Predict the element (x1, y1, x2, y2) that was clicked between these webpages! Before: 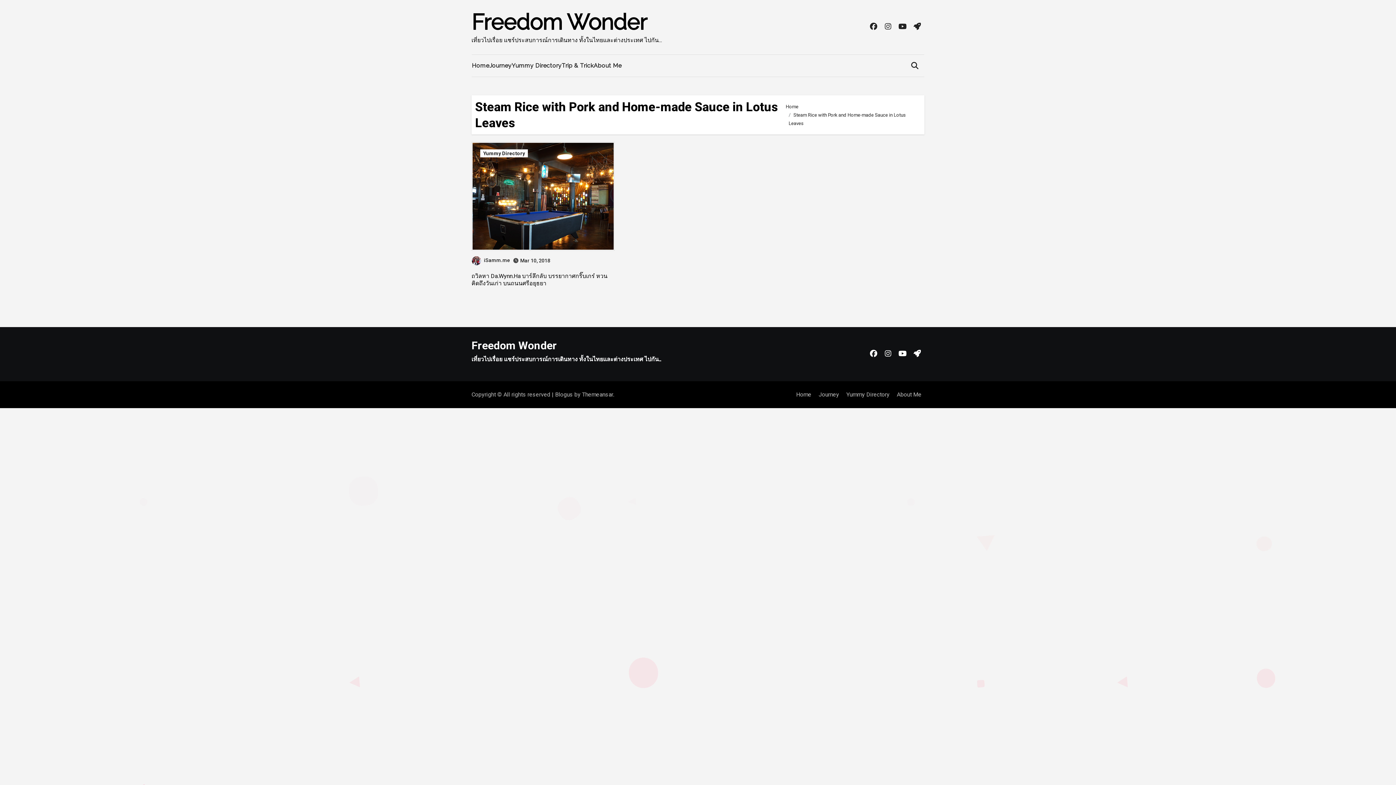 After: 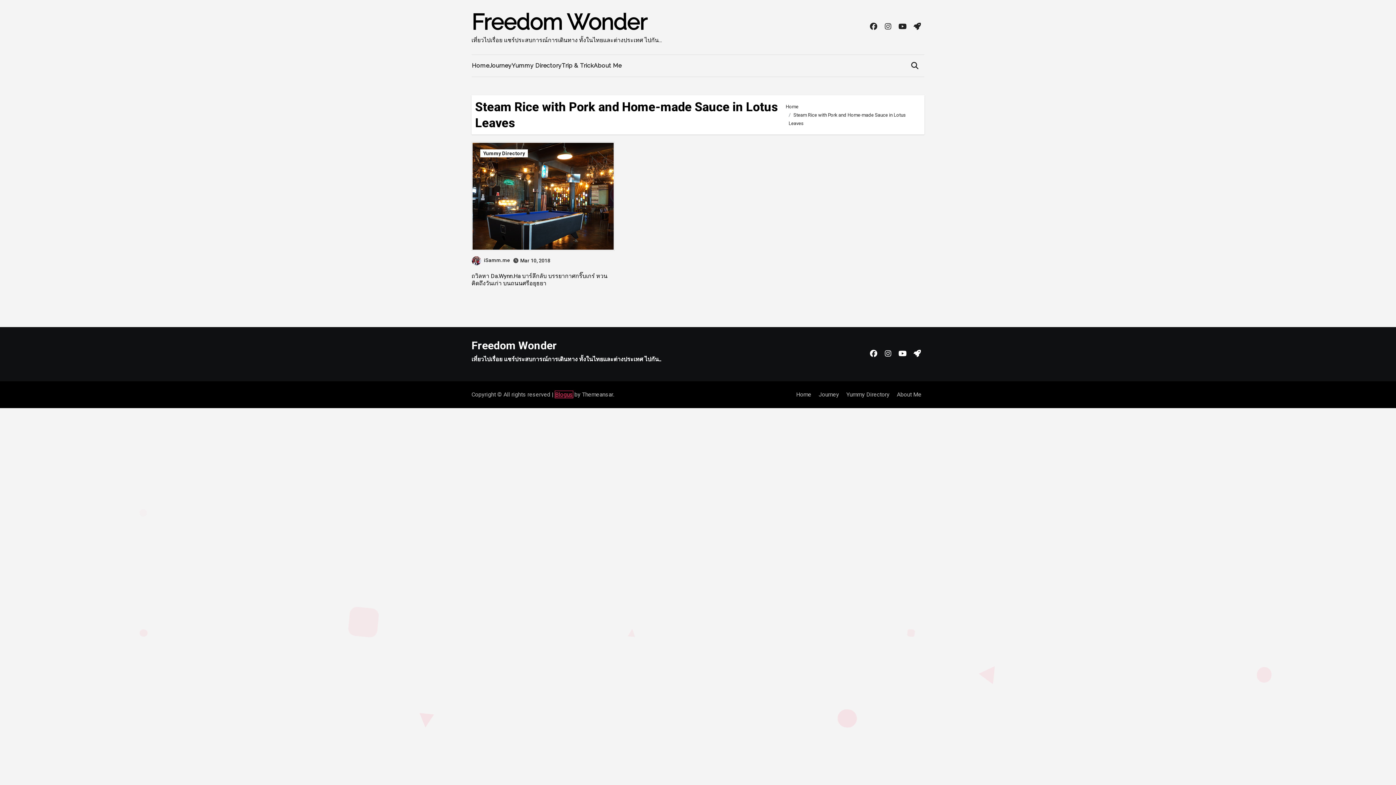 Action: bbox: (555, 391, 573, 398) label: Blogus